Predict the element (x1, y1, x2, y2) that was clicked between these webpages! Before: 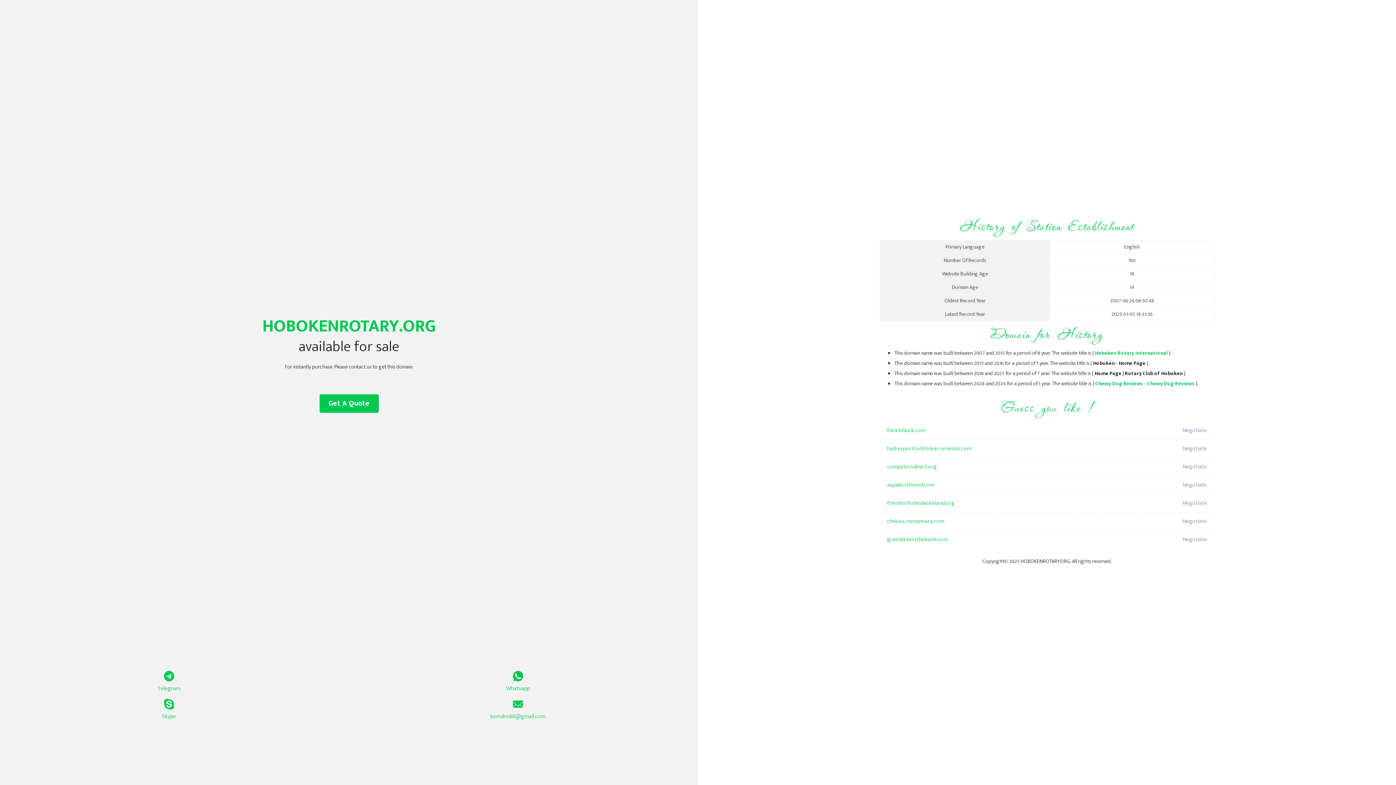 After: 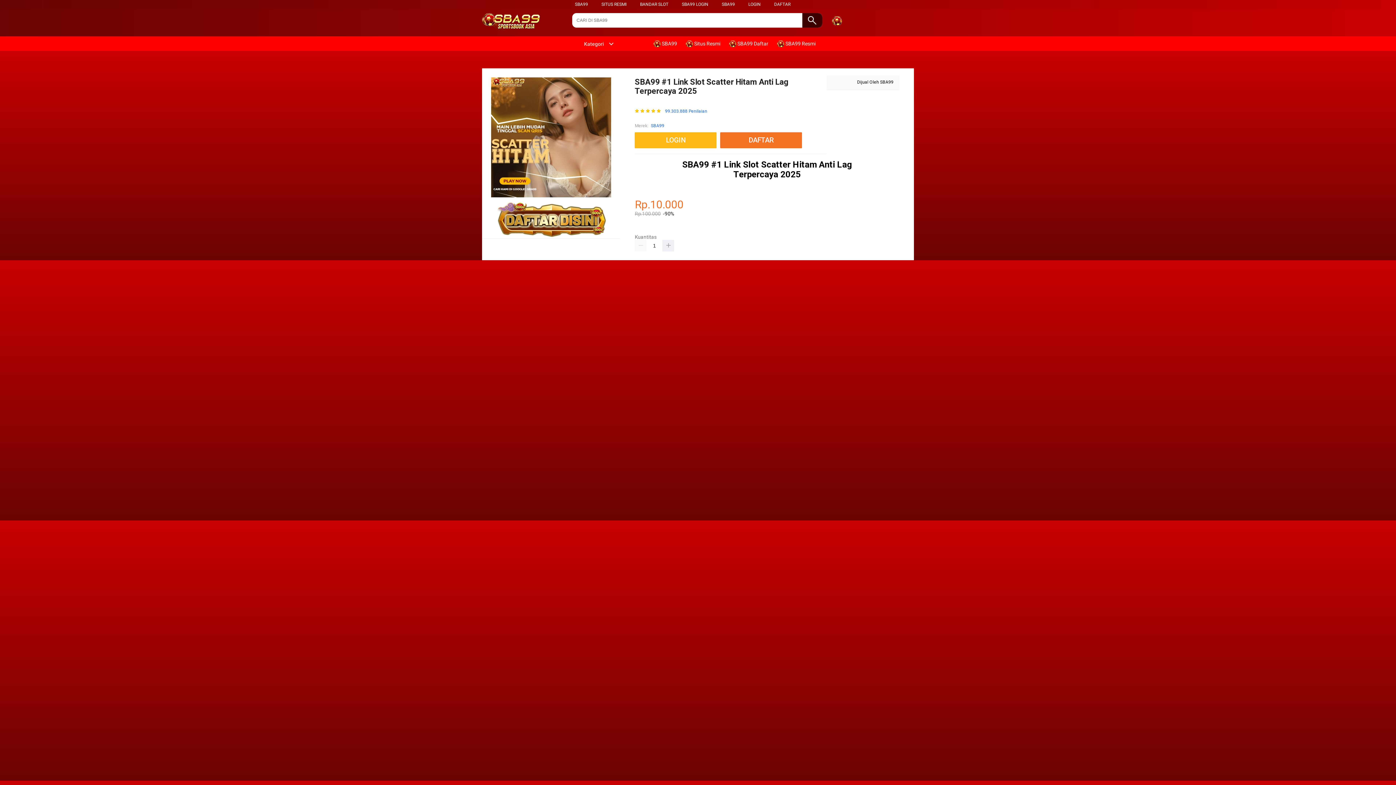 Action: label: chelsea-mcnamara.com bbox: (887, 512, 1098, 530)